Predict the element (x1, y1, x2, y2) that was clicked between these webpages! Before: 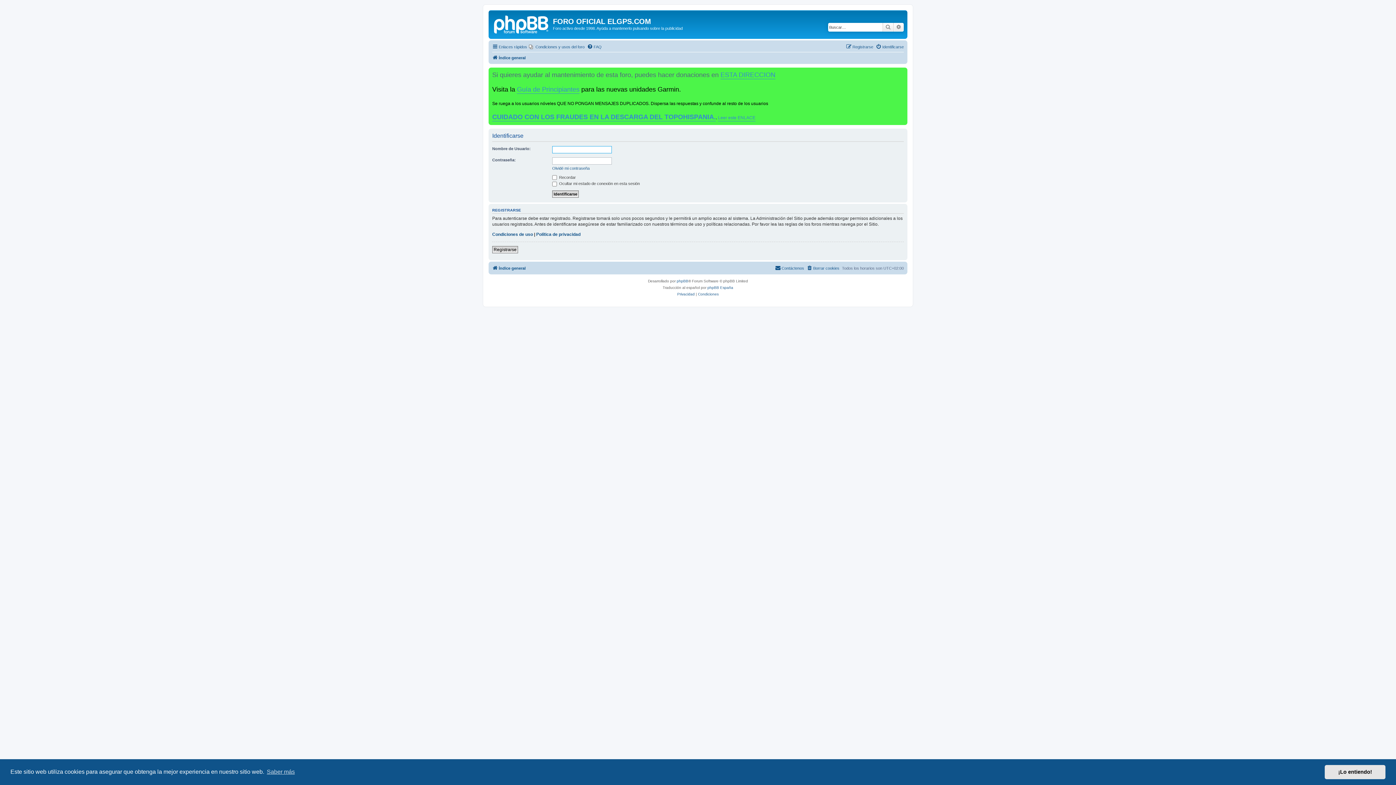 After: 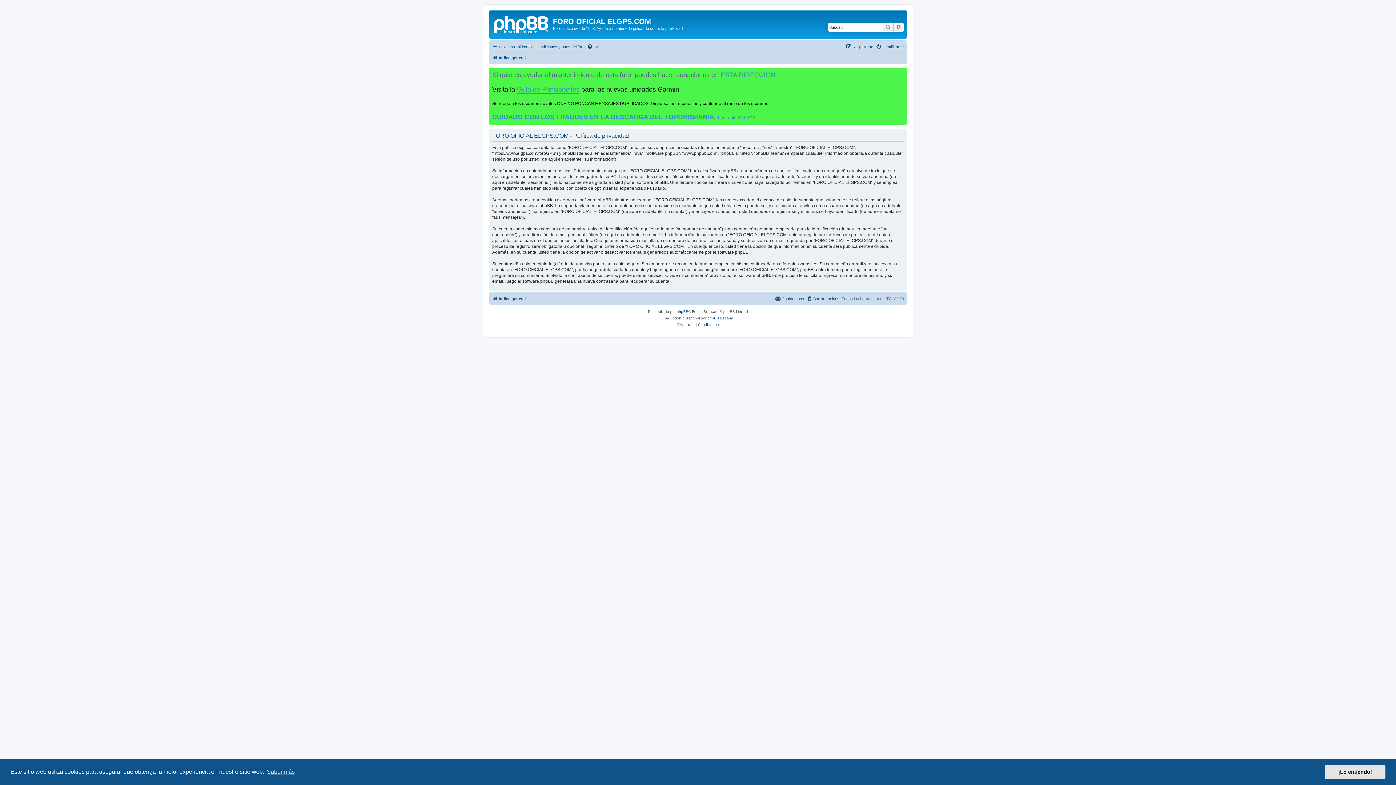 Action: bbox: (677, 291, 694, 297) label: Privacidad